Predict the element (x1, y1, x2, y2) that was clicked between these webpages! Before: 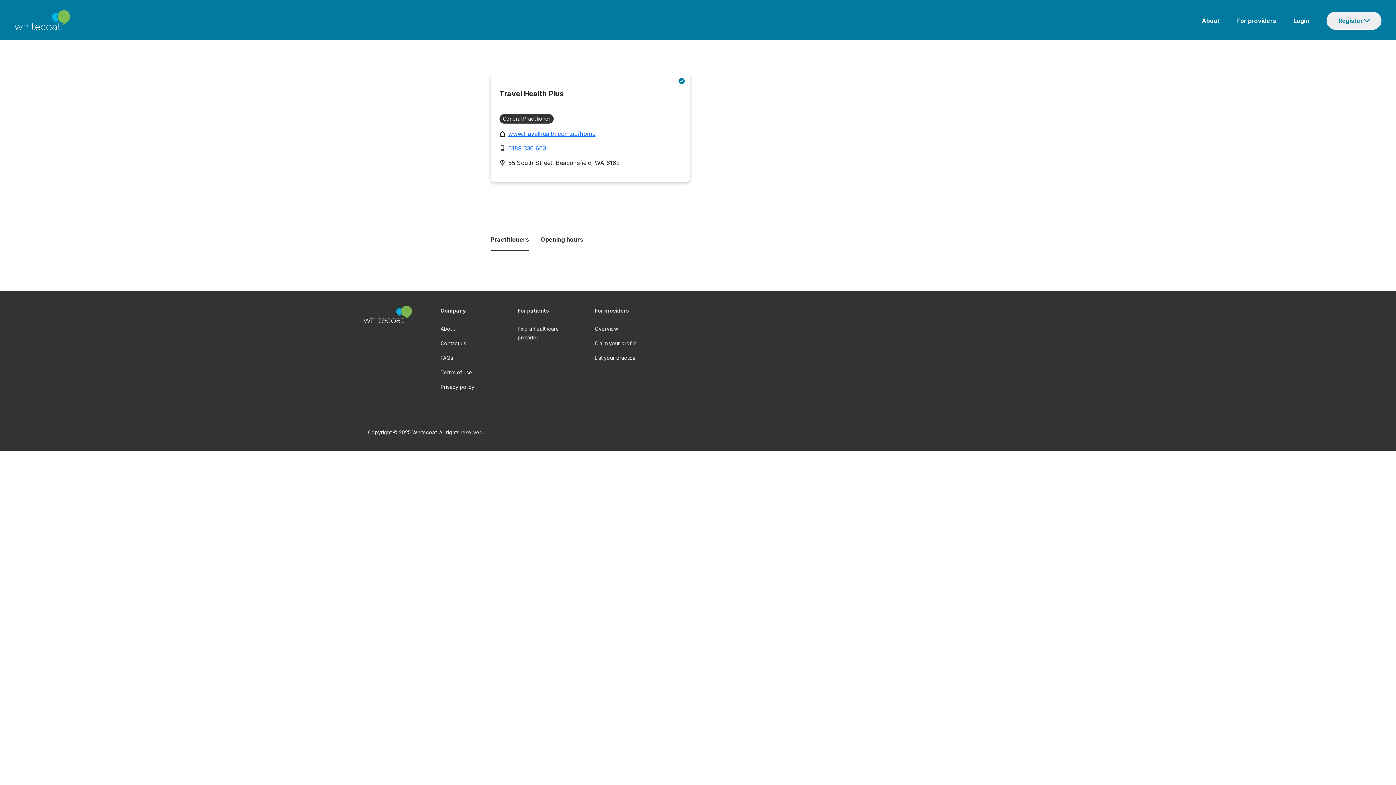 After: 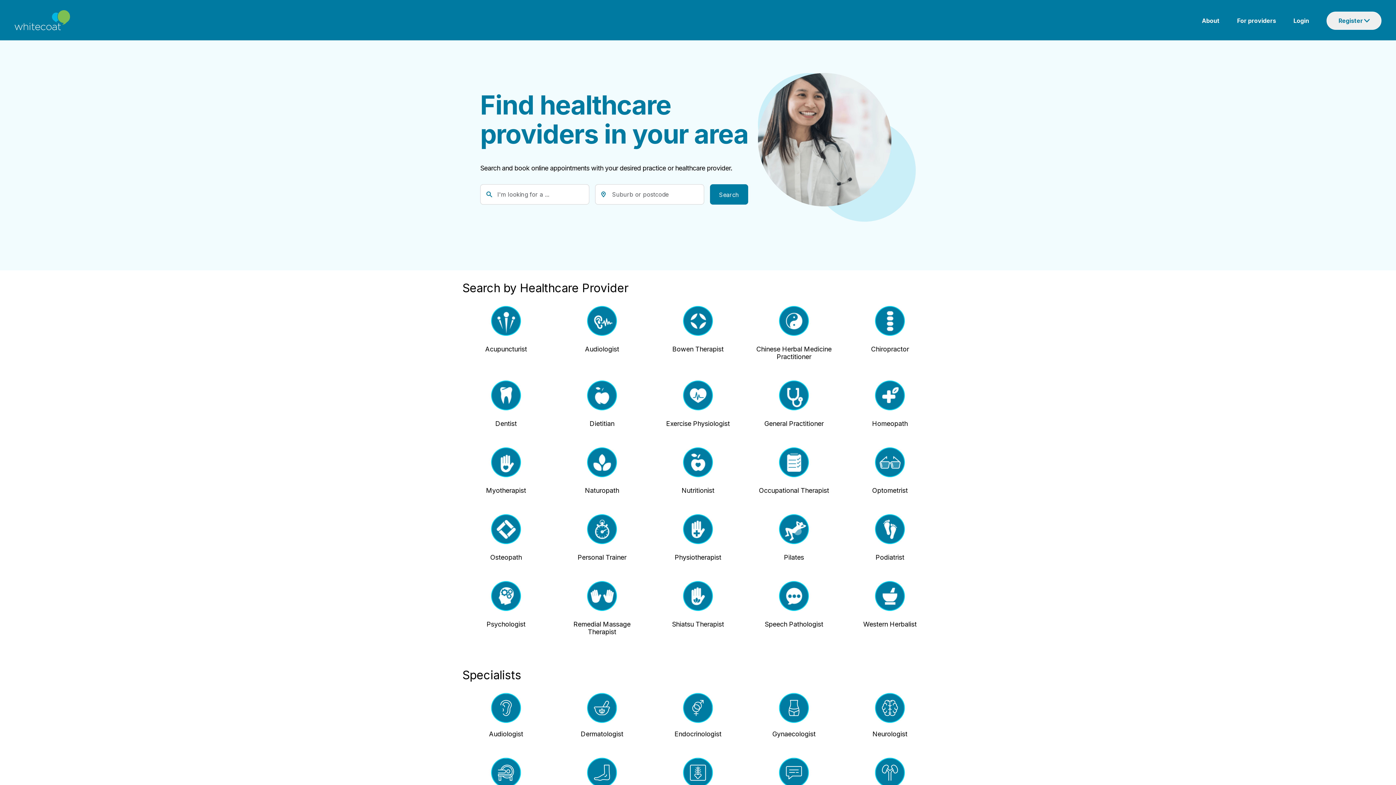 Action: bbox: (363, 310, 412, 317)